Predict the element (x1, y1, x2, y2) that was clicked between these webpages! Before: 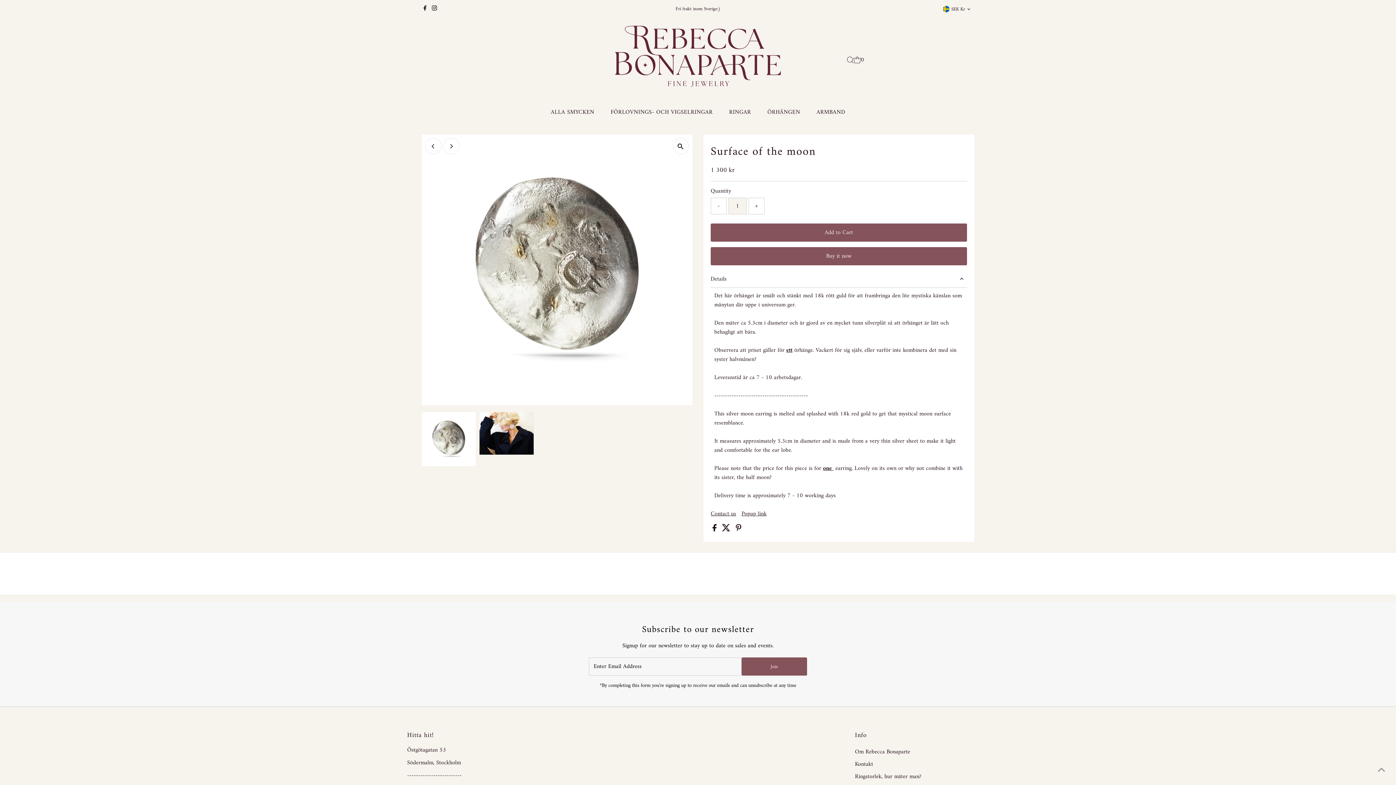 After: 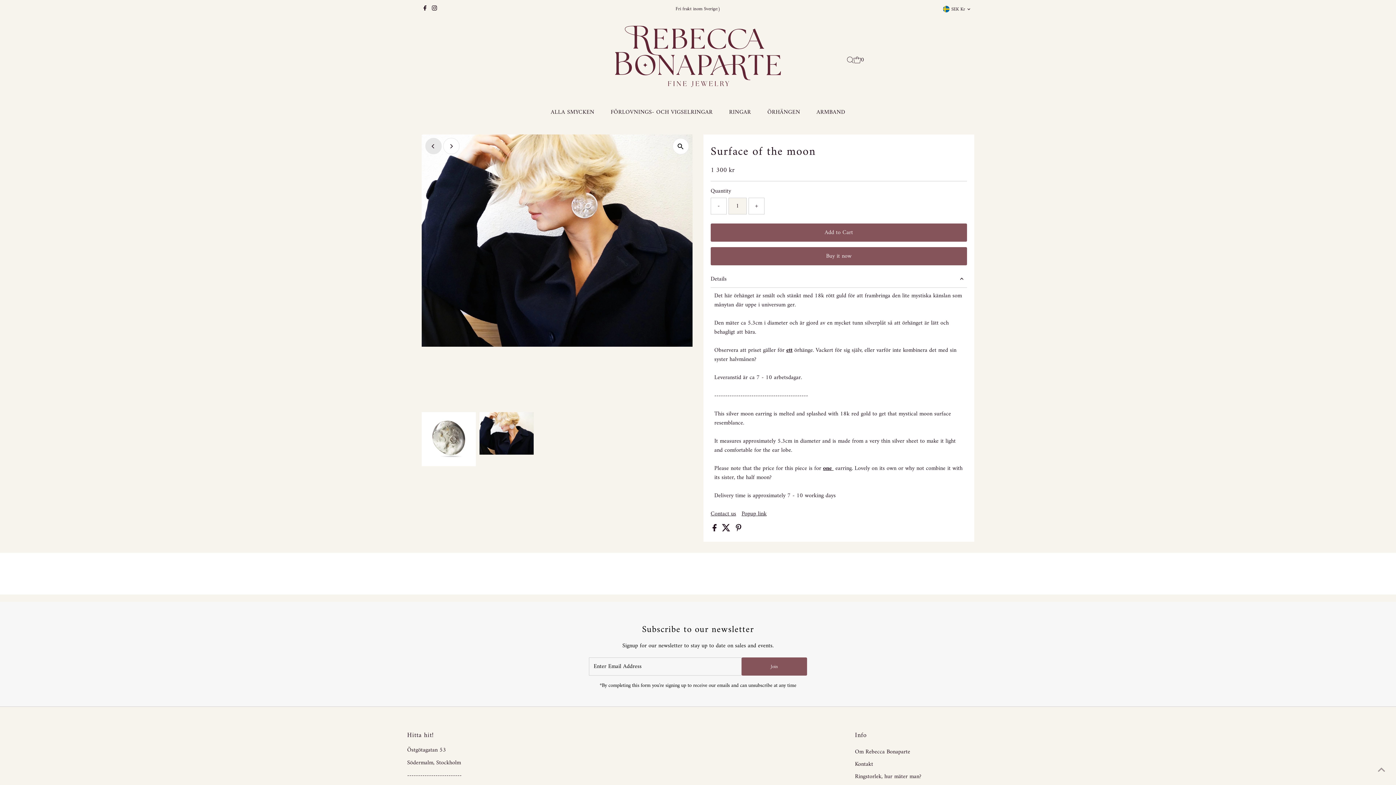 Action: label: Previous bbox: (425, 138, 441, 154)